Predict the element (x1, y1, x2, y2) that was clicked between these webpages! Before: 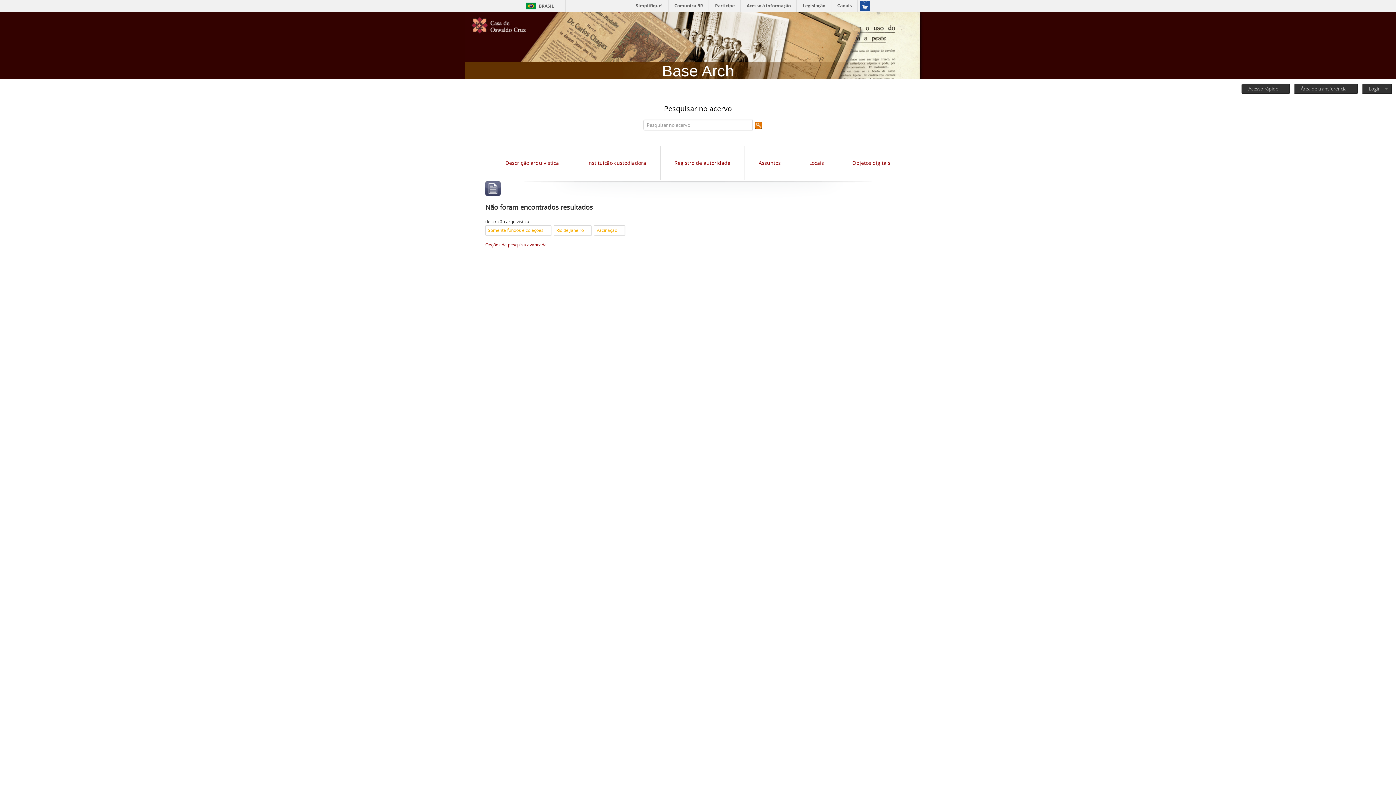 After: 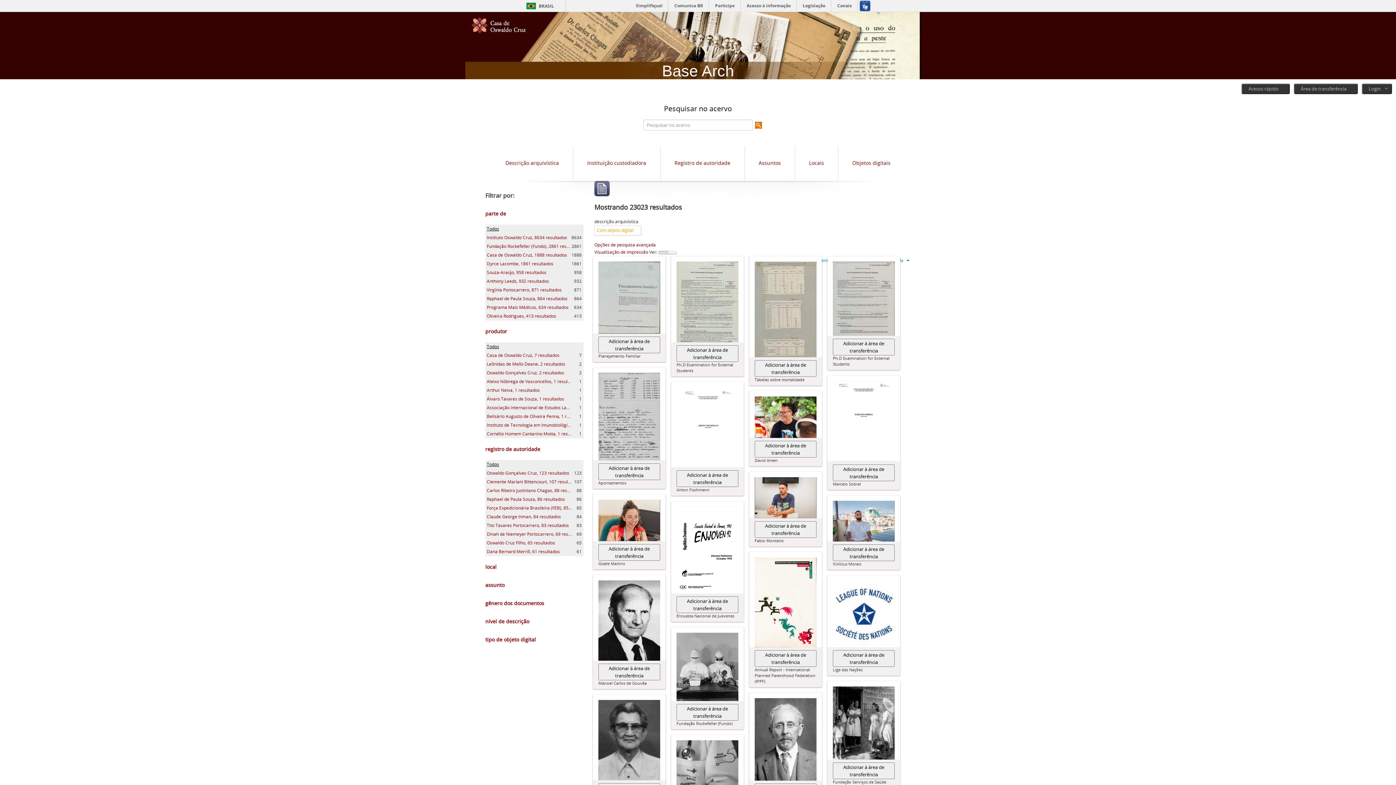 Action: label: Objetos digitais bbox: (852, 159, 890, 166)